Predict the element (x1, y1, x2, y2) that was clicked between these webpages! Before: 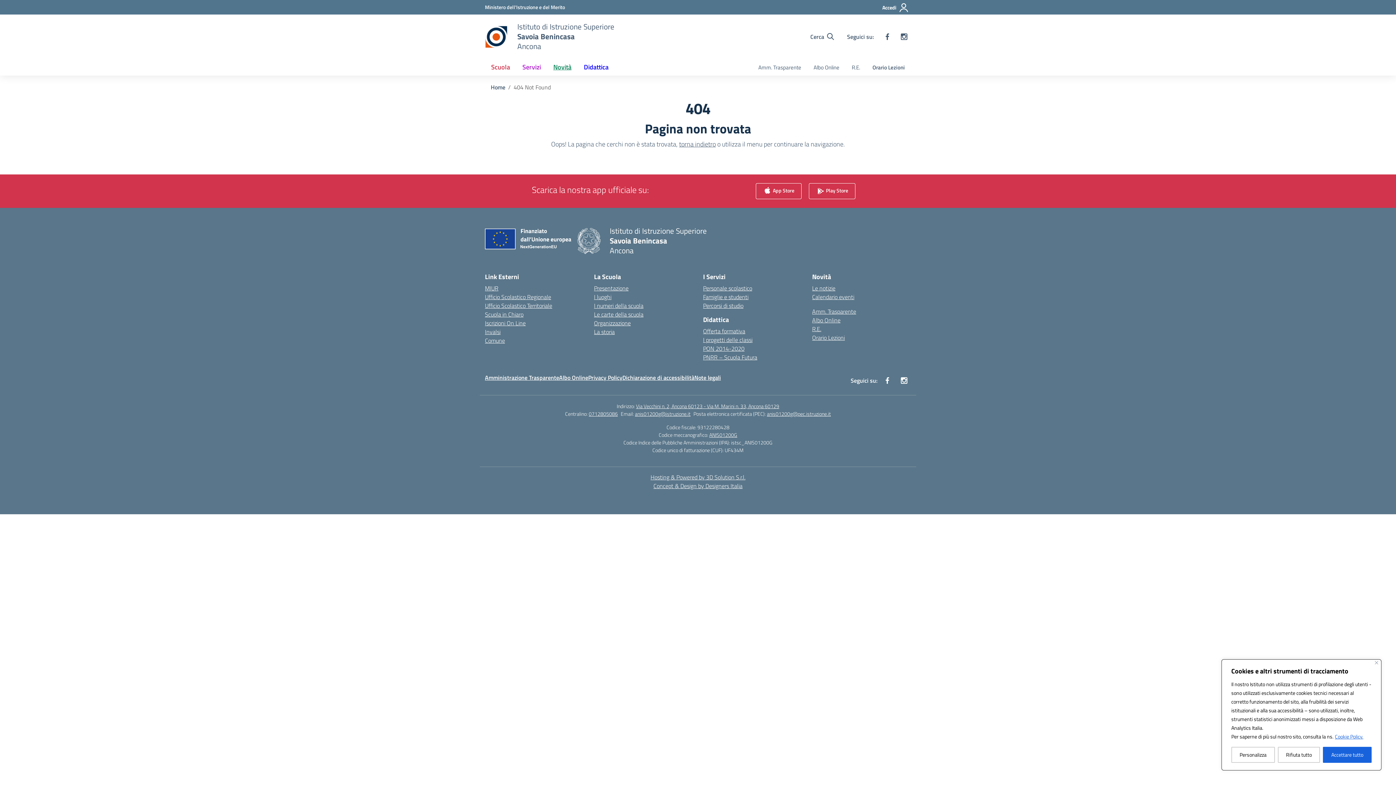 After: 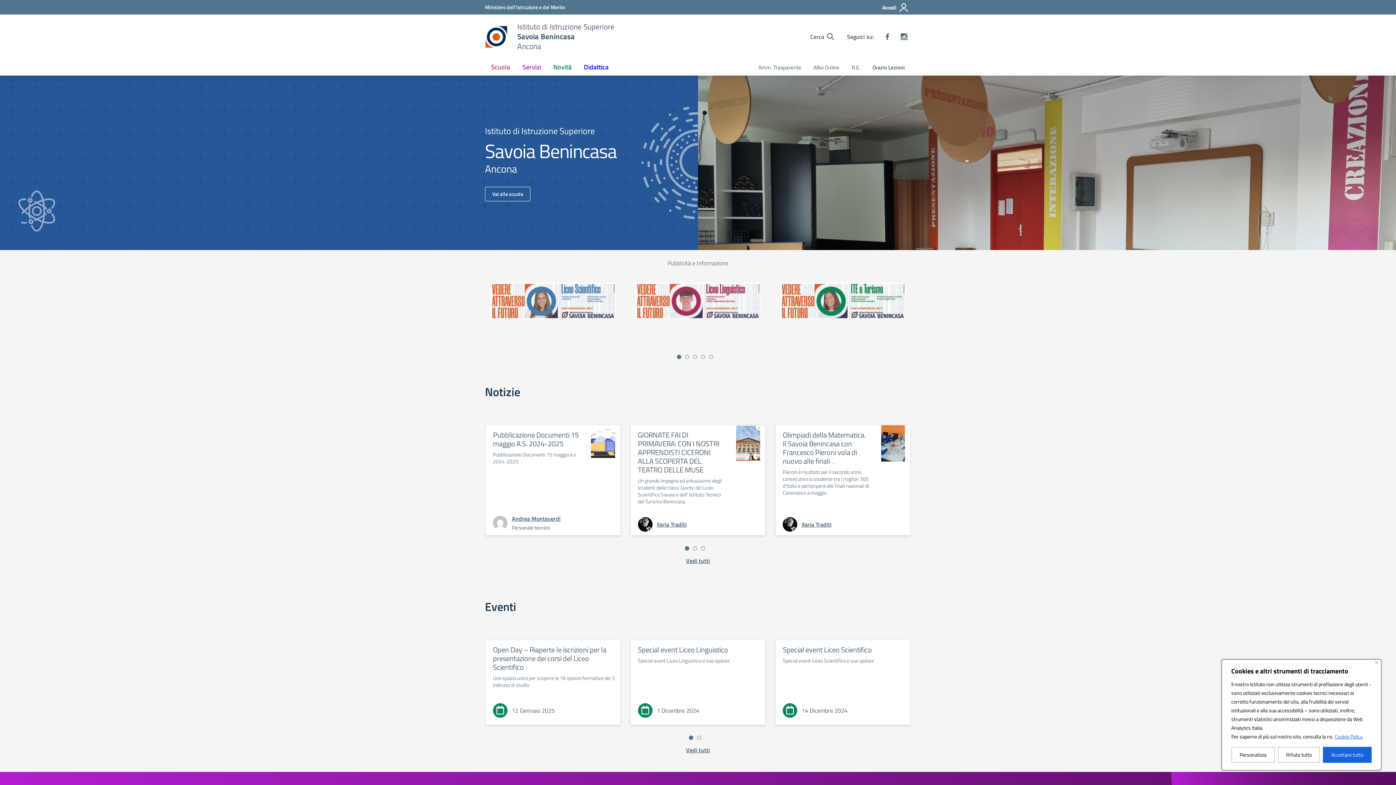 Action: label: Vai alla pagina Home bbox: (490, 82, 505, 91)